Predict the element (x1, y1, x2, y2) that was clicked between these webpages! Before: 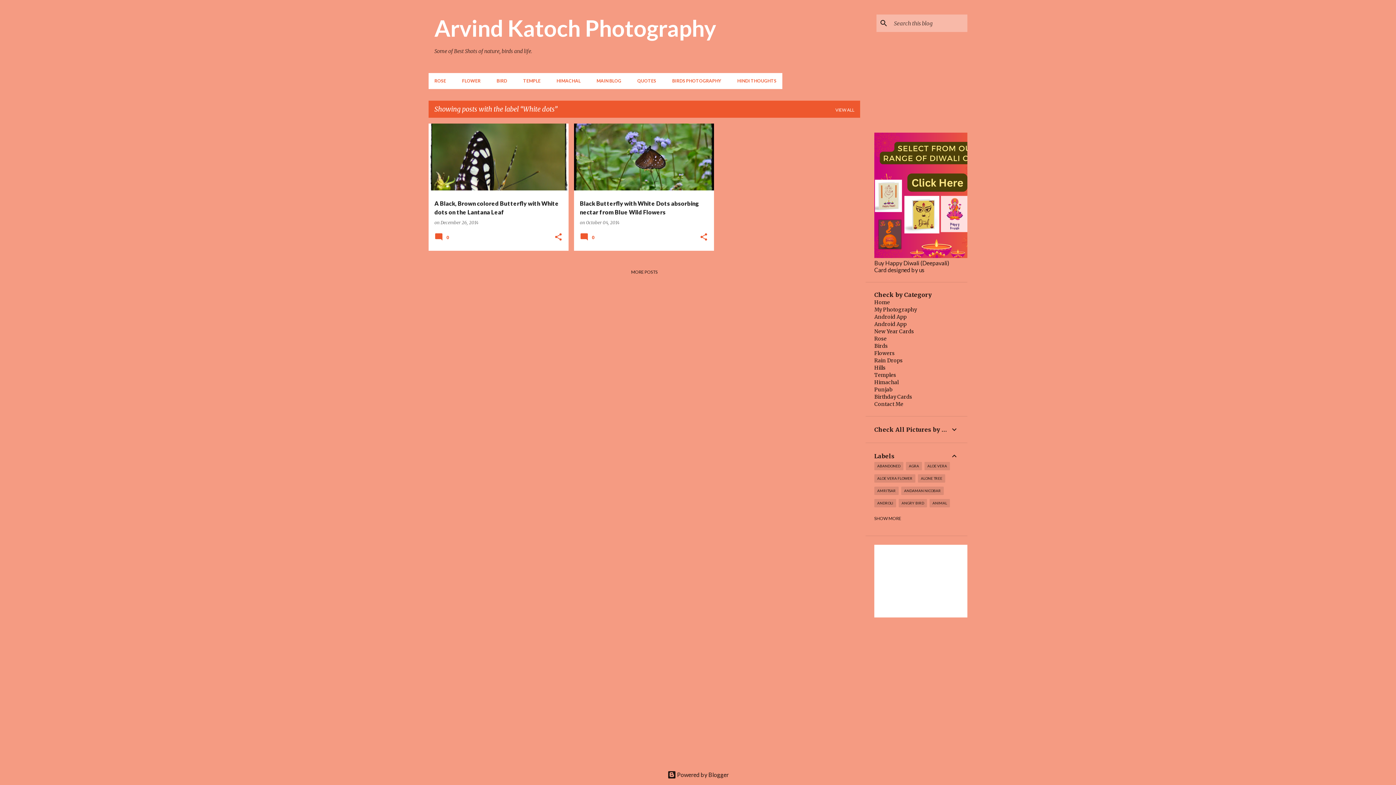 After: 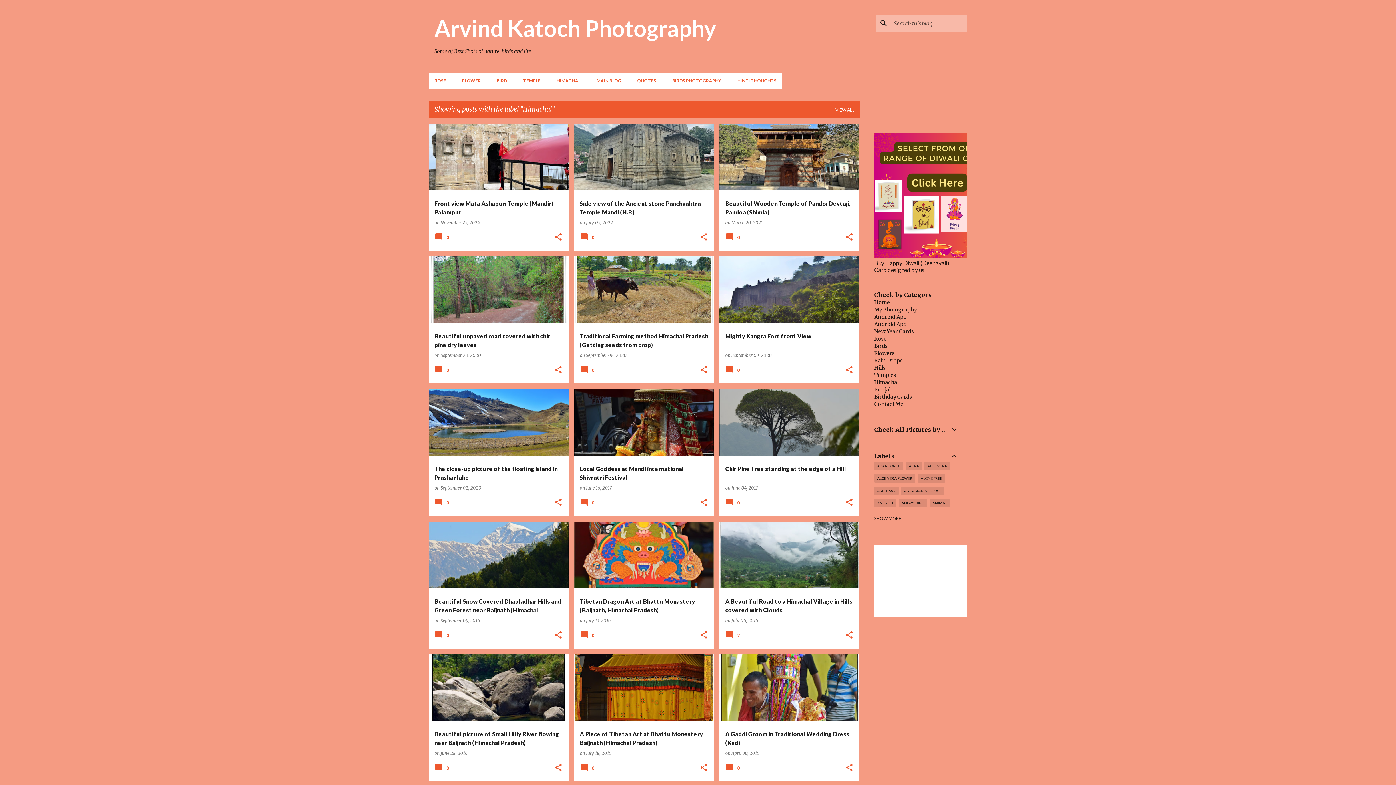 Action: bbox: (874, 379, 898, 385) label: Himachal